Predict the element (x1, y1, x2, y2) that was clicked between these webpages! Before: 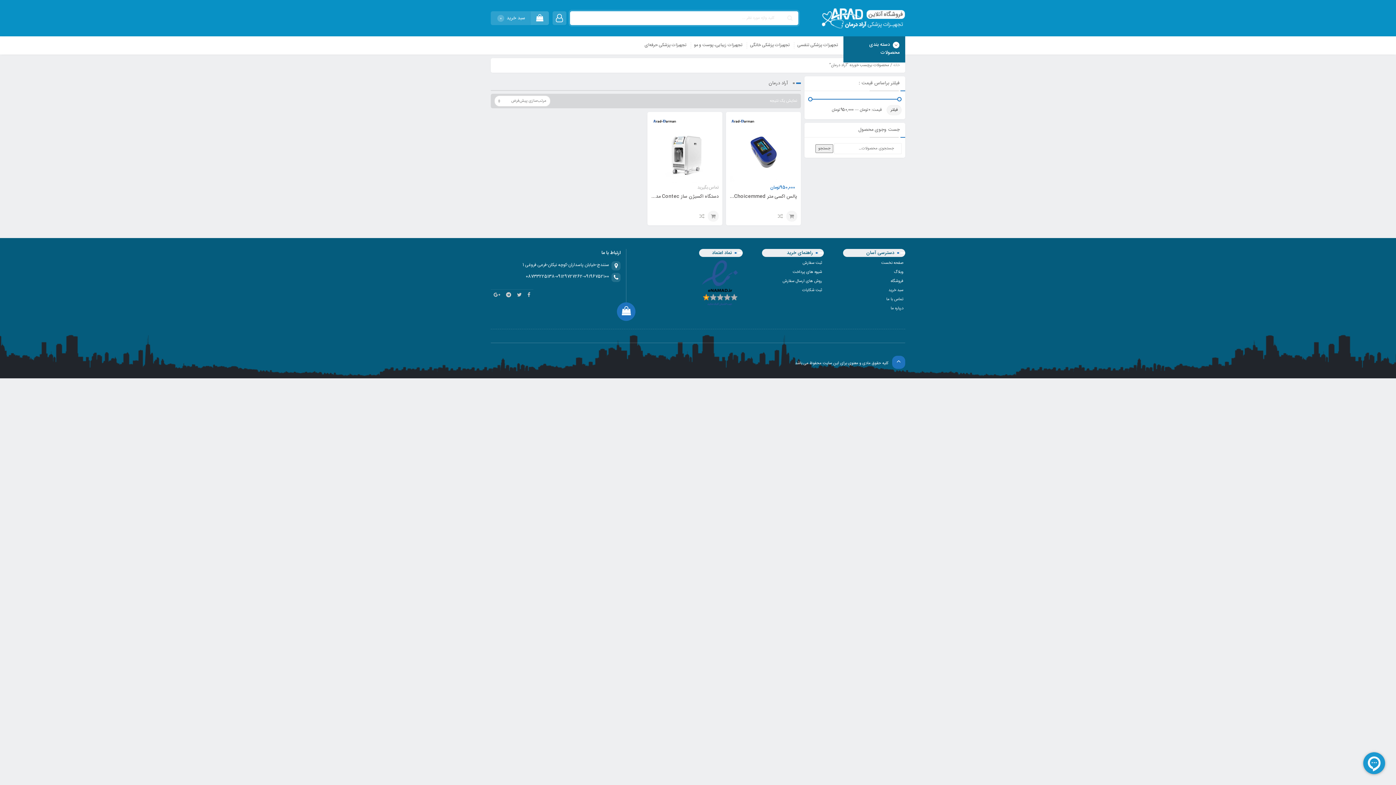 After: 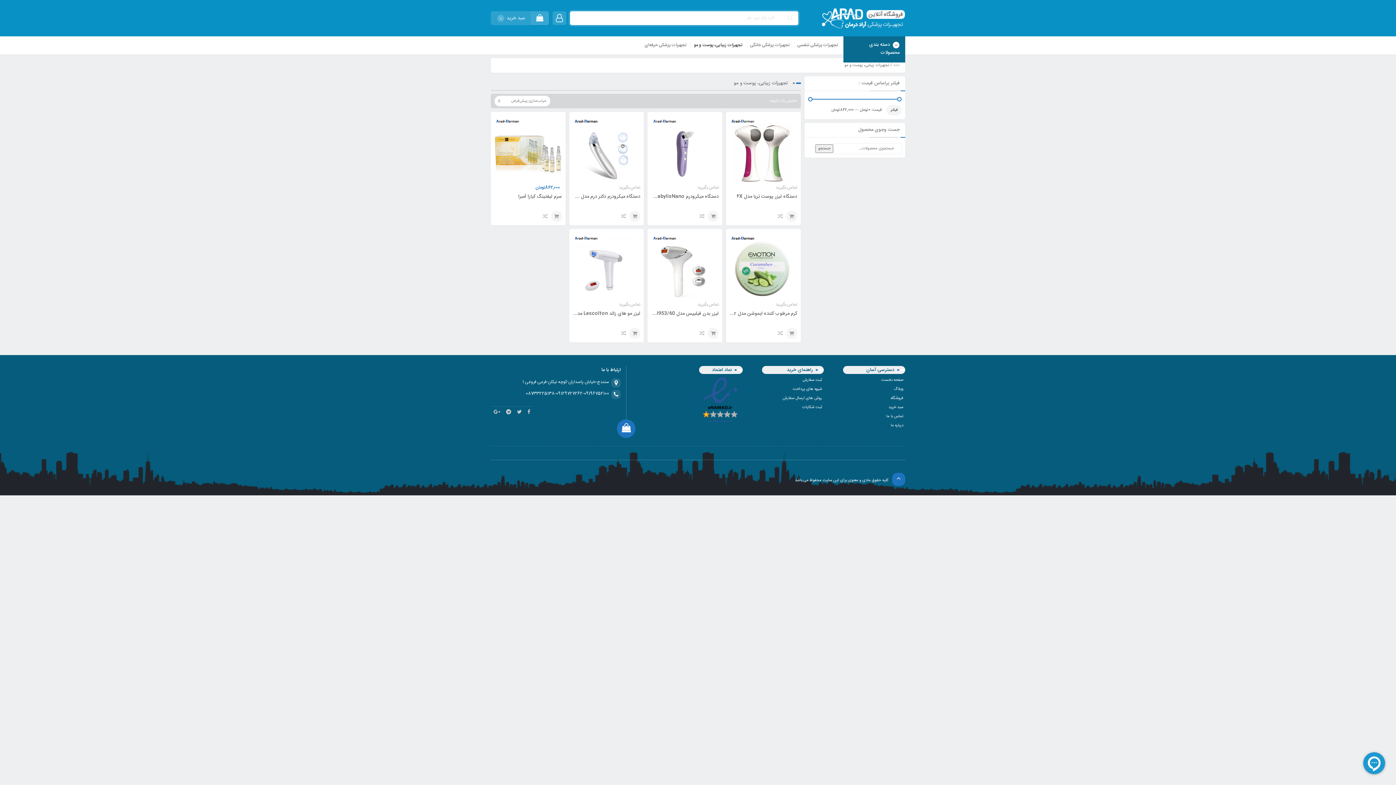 Action: label: تجهیزات زیبایی، پوست و مو bbox: (690, 36, 746, 54)